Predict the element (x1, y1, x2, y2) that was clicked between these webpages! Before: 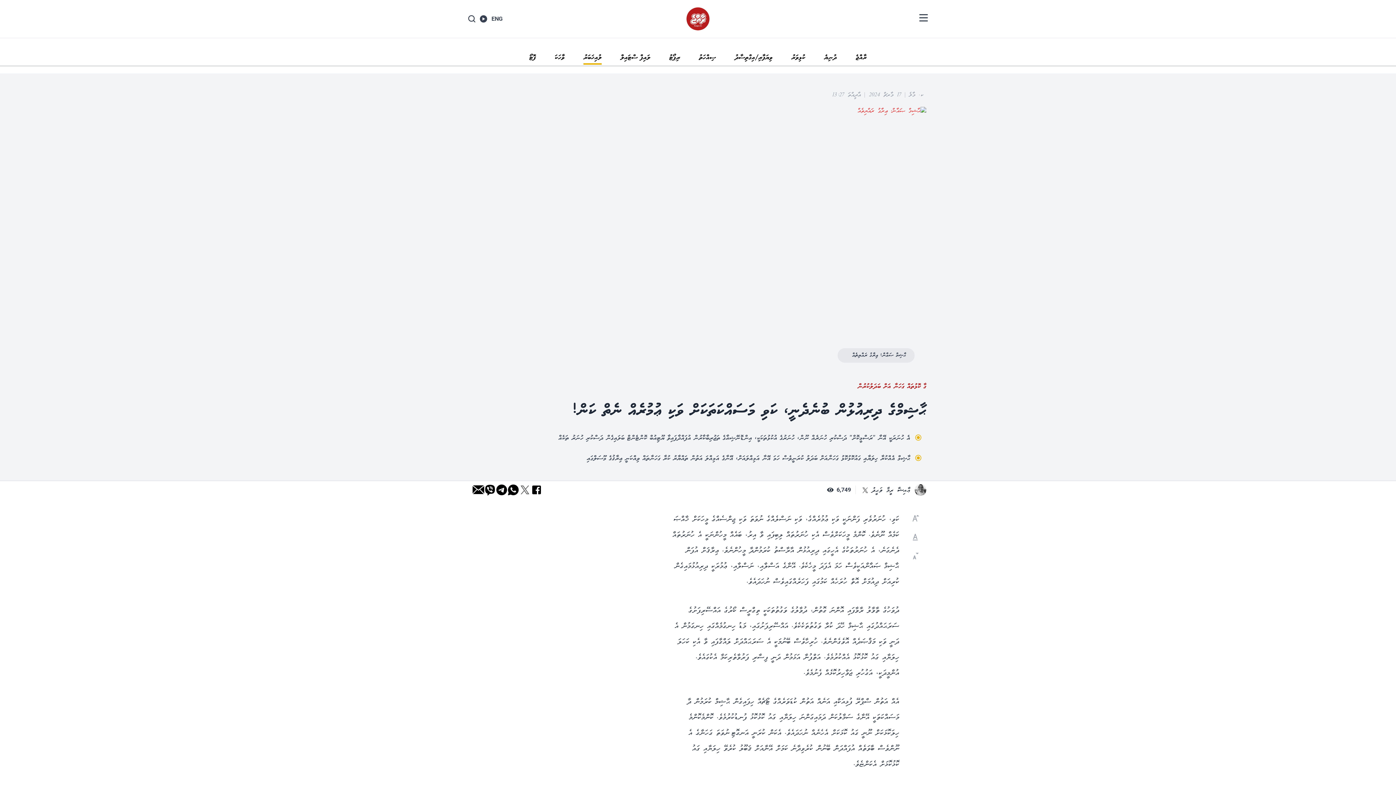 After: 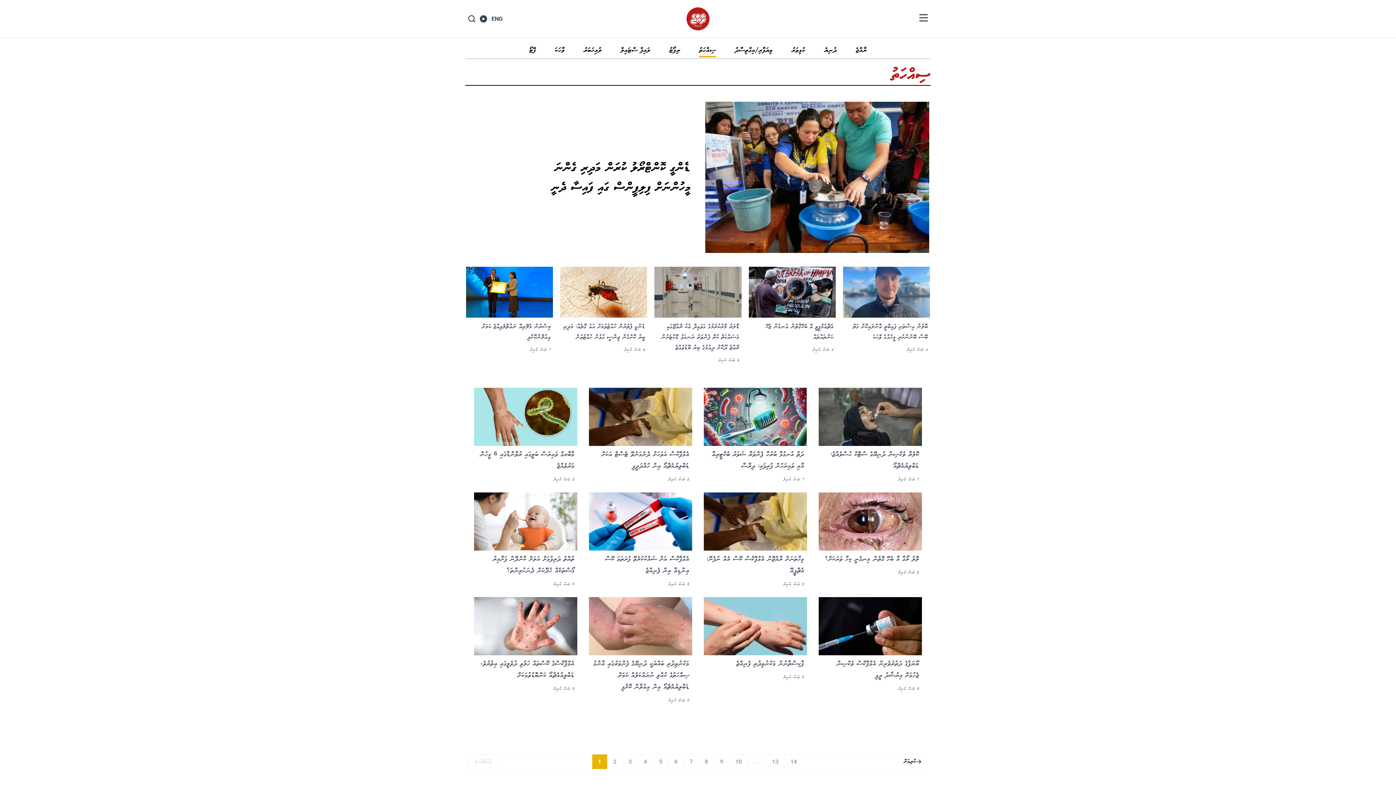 Action: bbox: (699, 52, 723, 62) label: ސިއްހަތު